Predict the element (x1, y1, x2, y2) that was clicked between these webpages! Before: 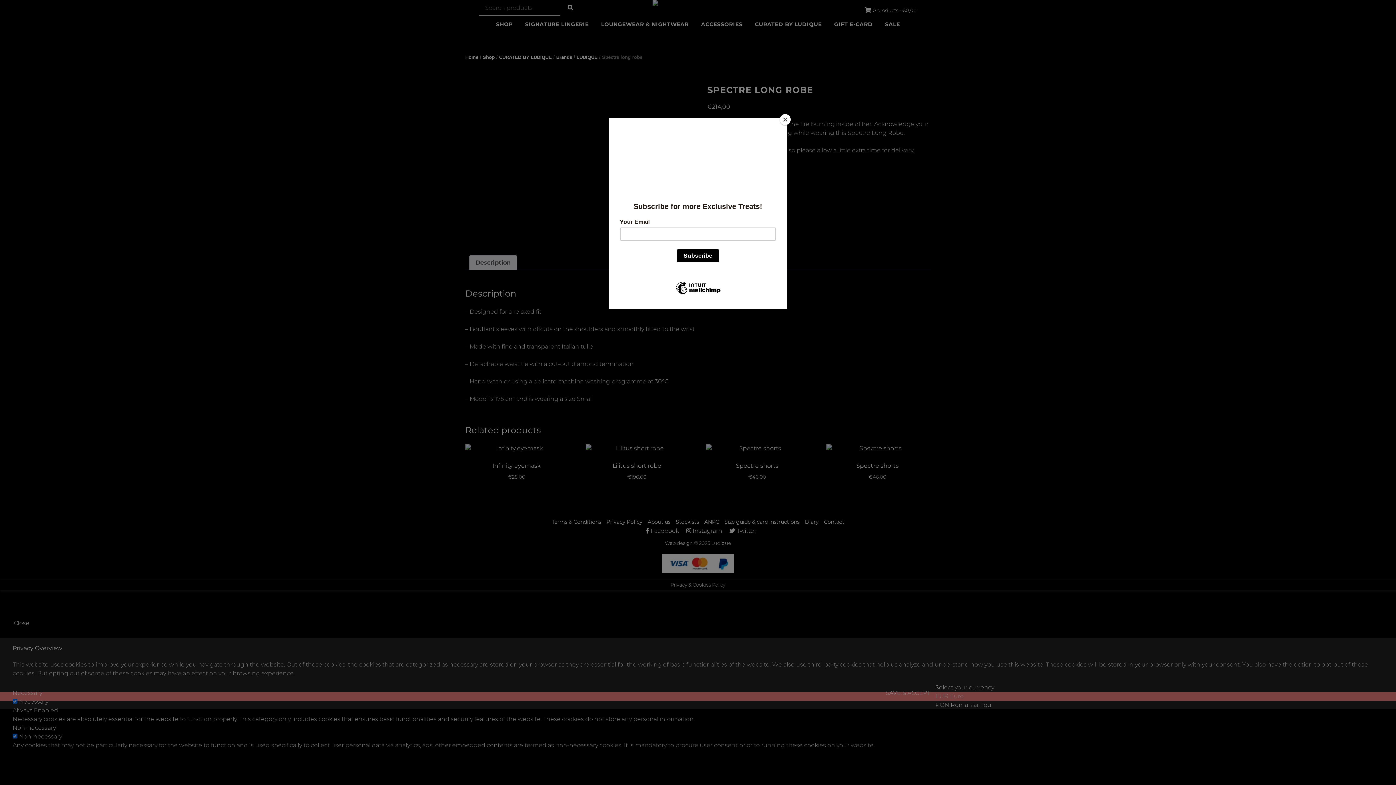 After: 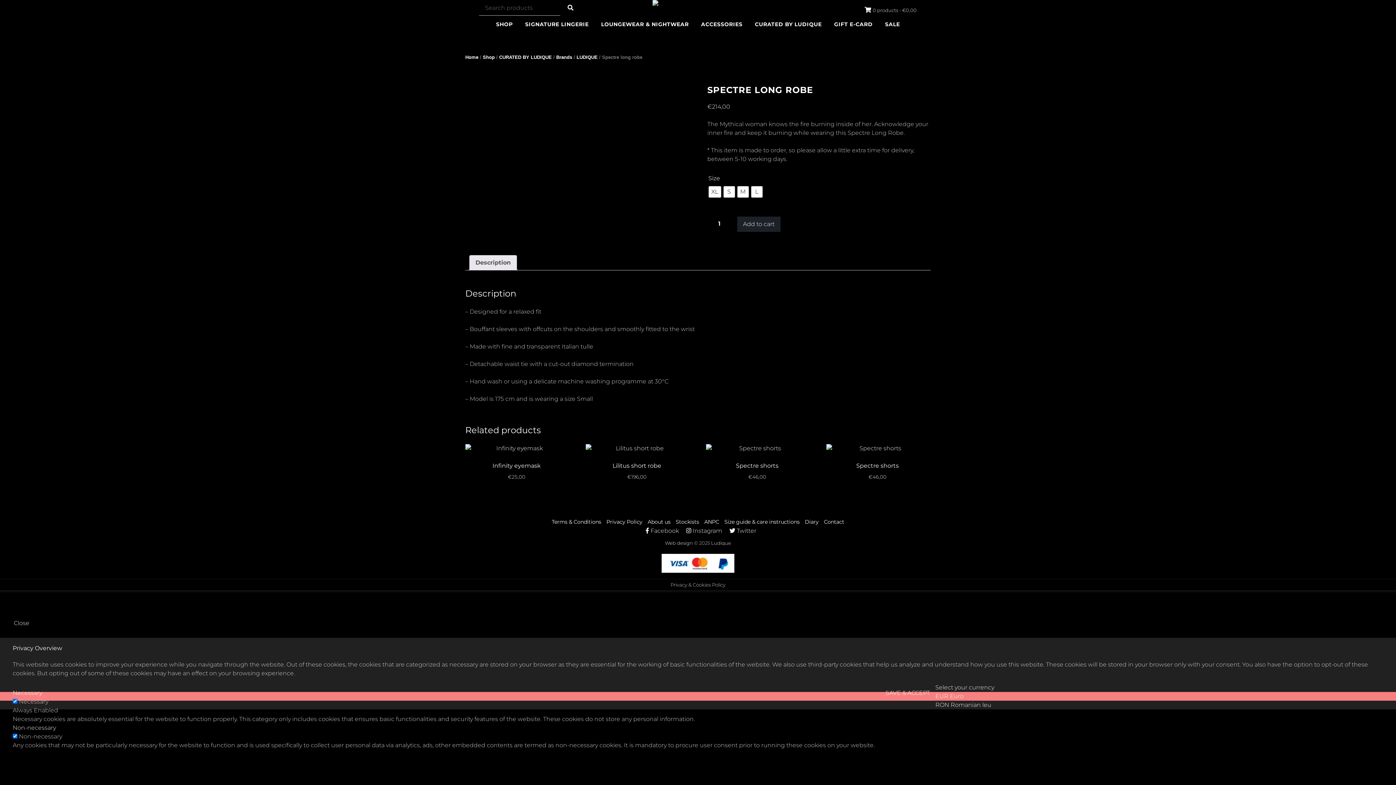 Action: bbox: (780, 114, 790, 125) label: Close